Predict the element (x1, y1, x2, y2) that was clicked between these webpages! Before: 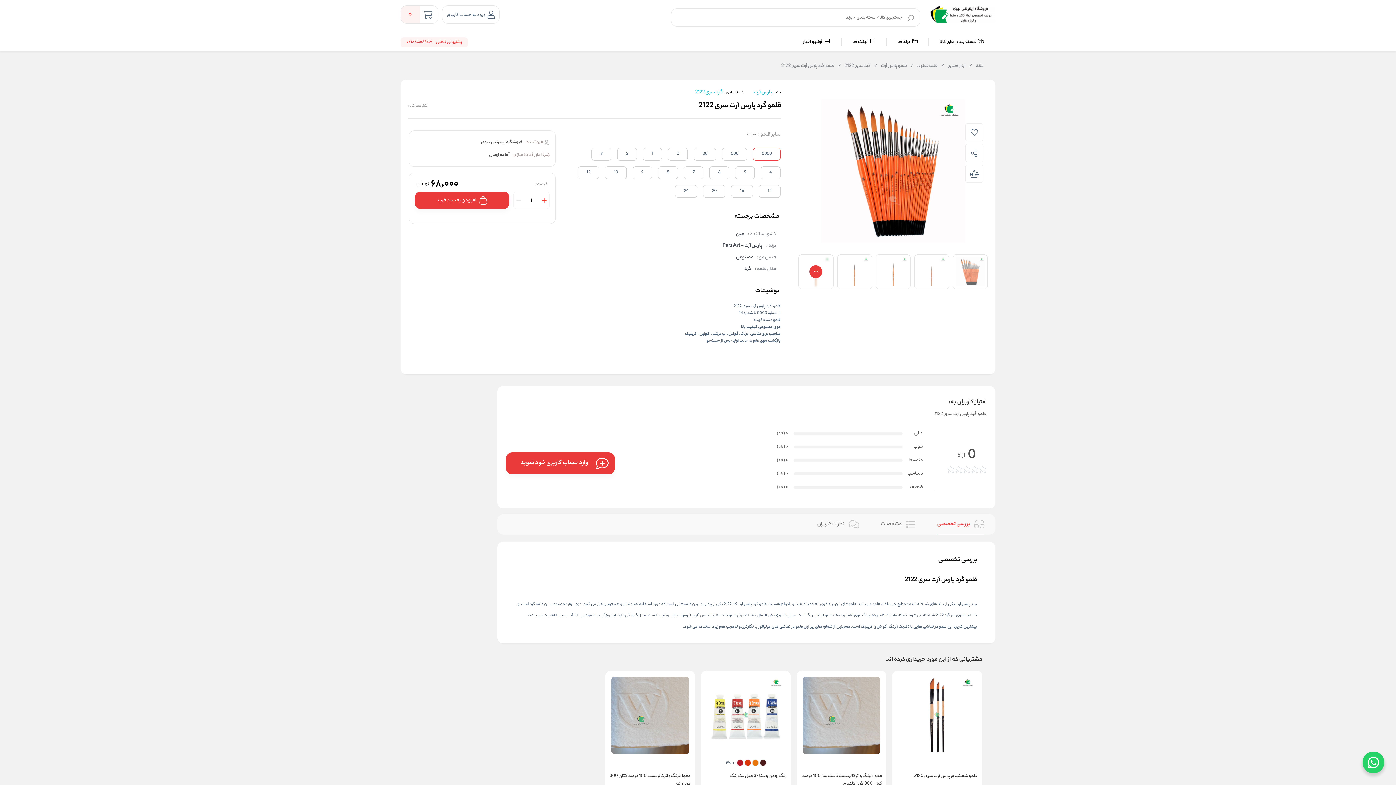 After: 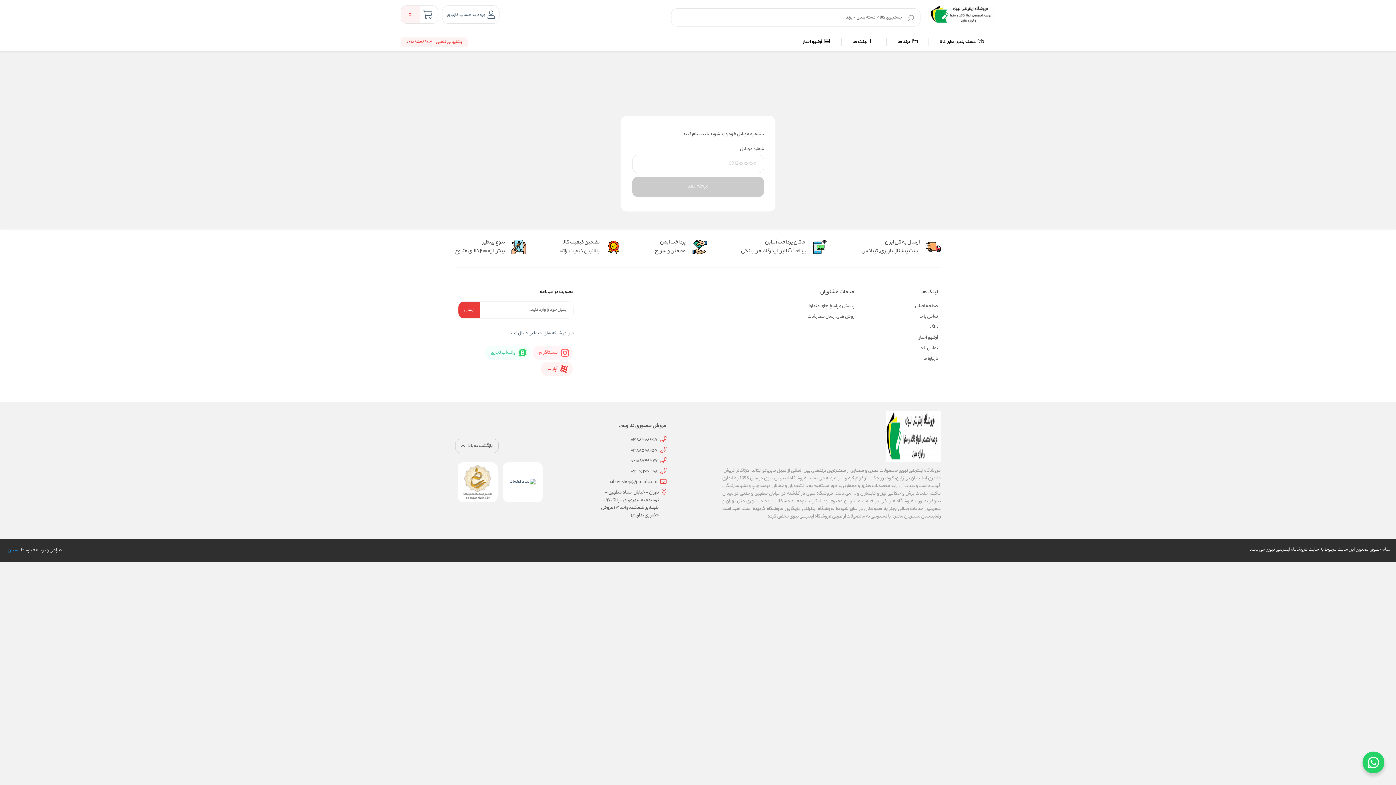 Action: label: وارد حساب کاربری خود شوید bbox: (506, 452, 614, 474)